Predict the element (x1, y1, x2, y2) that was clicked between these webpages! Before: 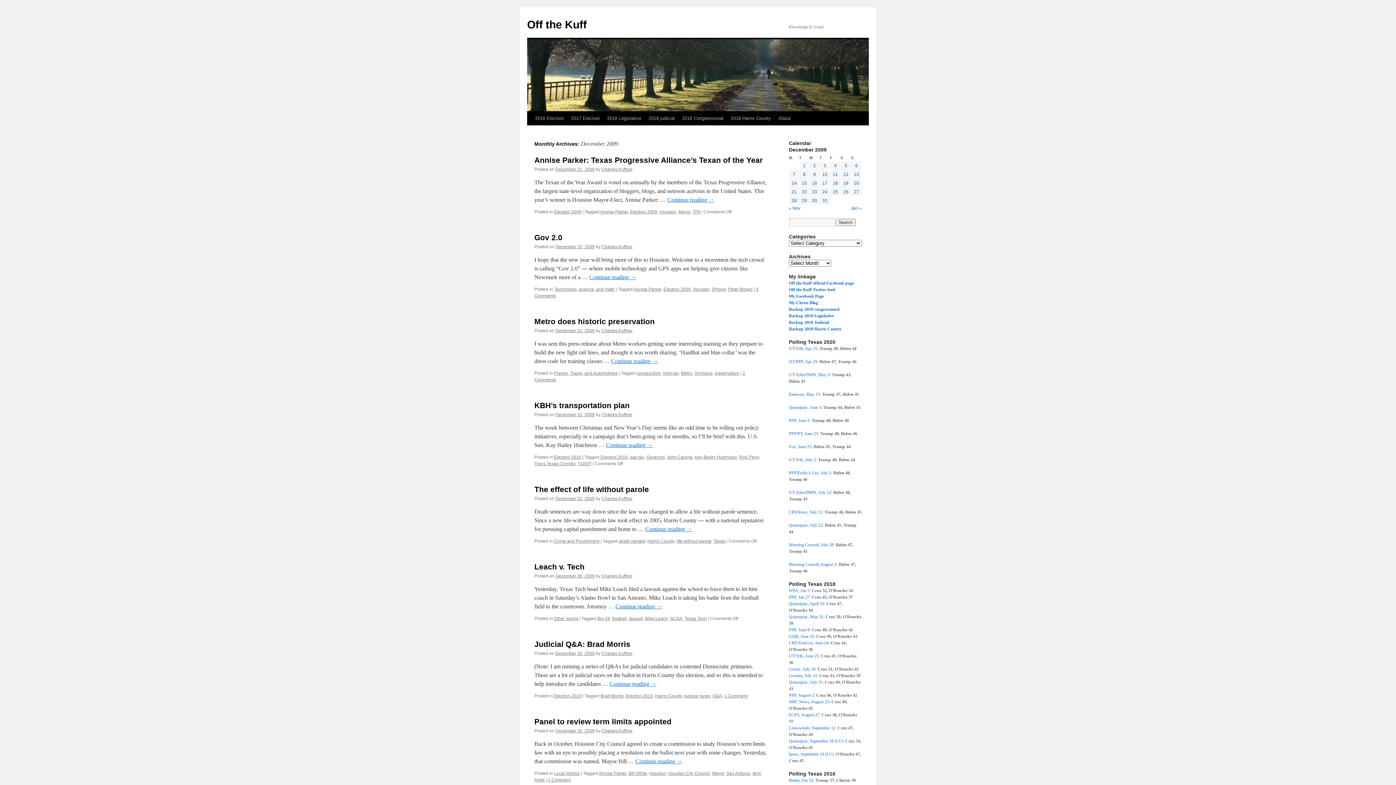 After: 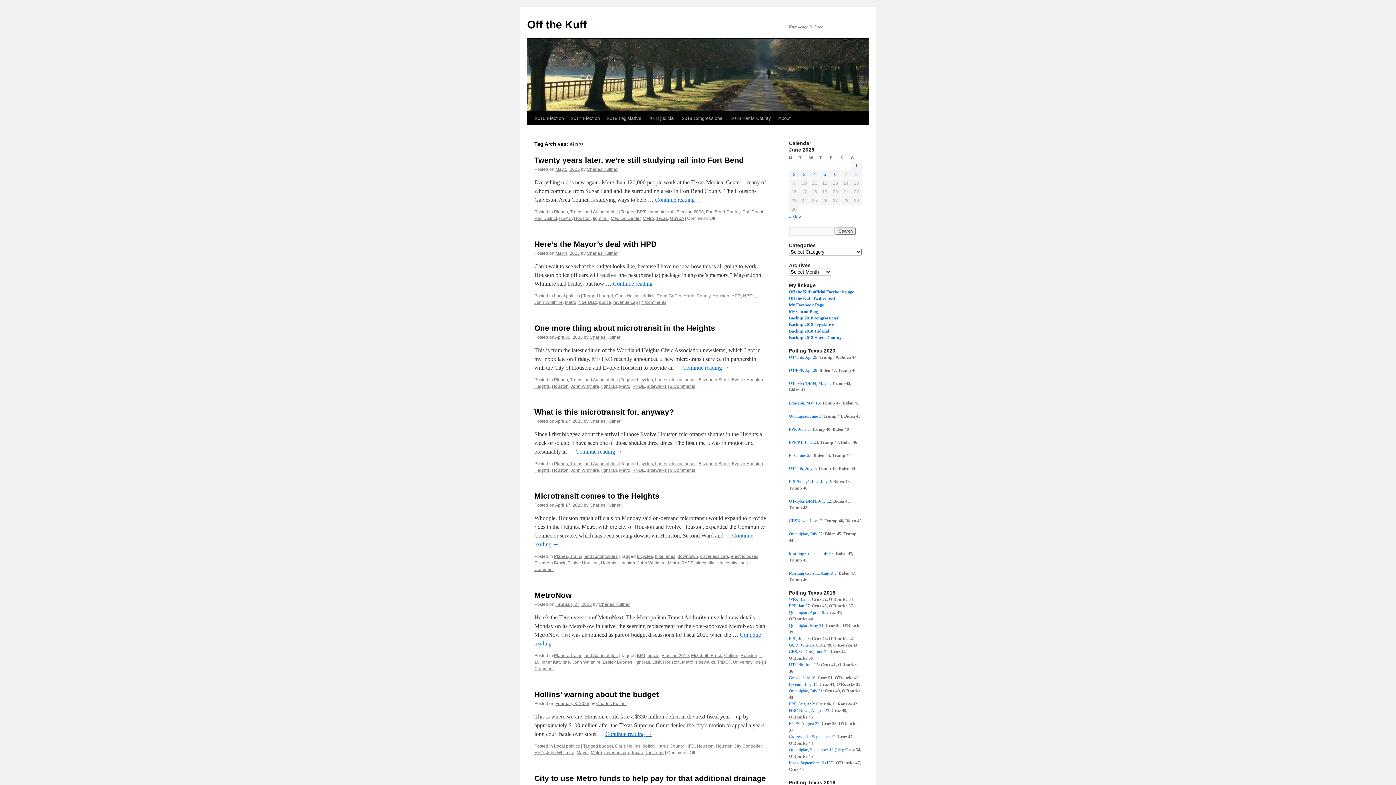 Action: bbox: (681, 370, 692, 376) label: Metro